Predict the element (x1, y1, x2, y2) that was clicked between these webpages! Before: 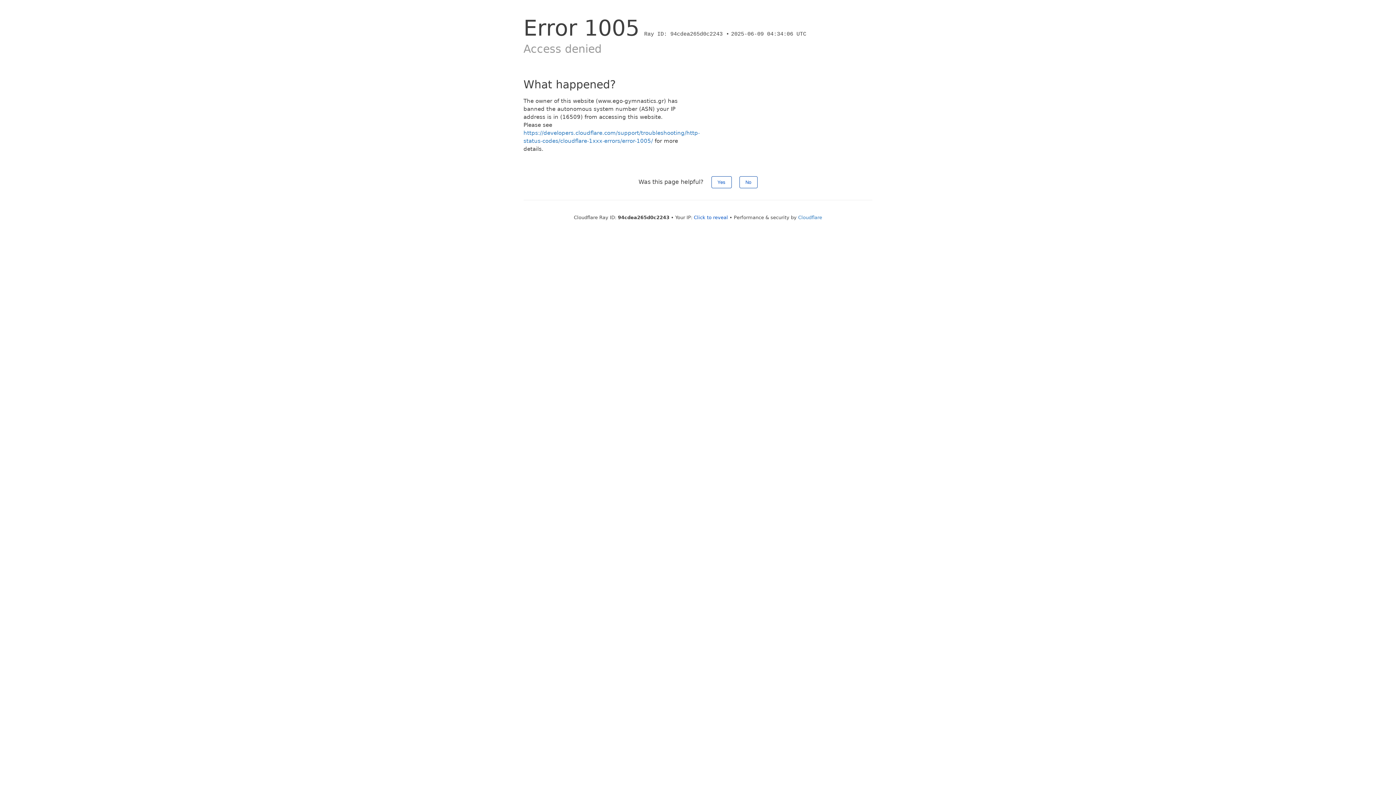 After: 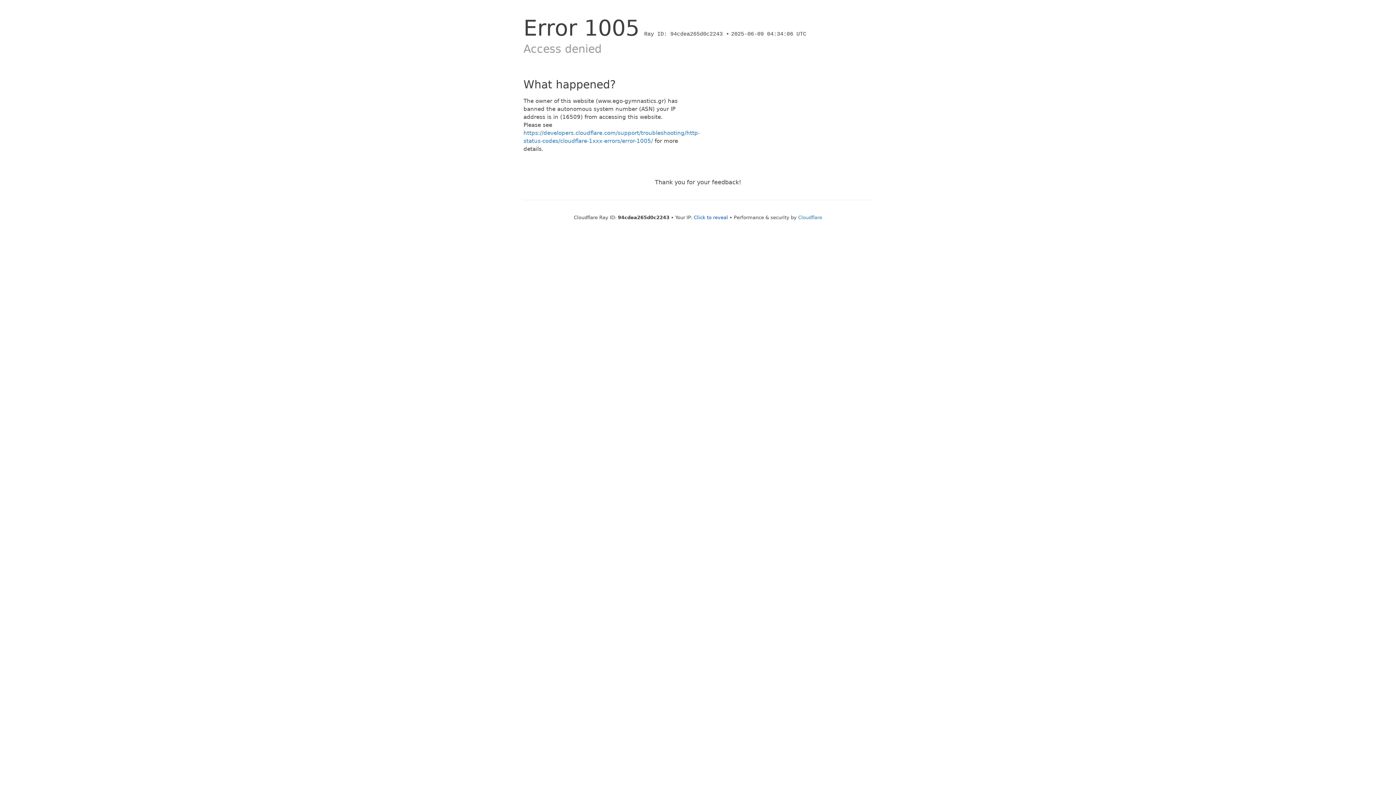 Action: bbox: (711, 176, 731, 188) label: Yes